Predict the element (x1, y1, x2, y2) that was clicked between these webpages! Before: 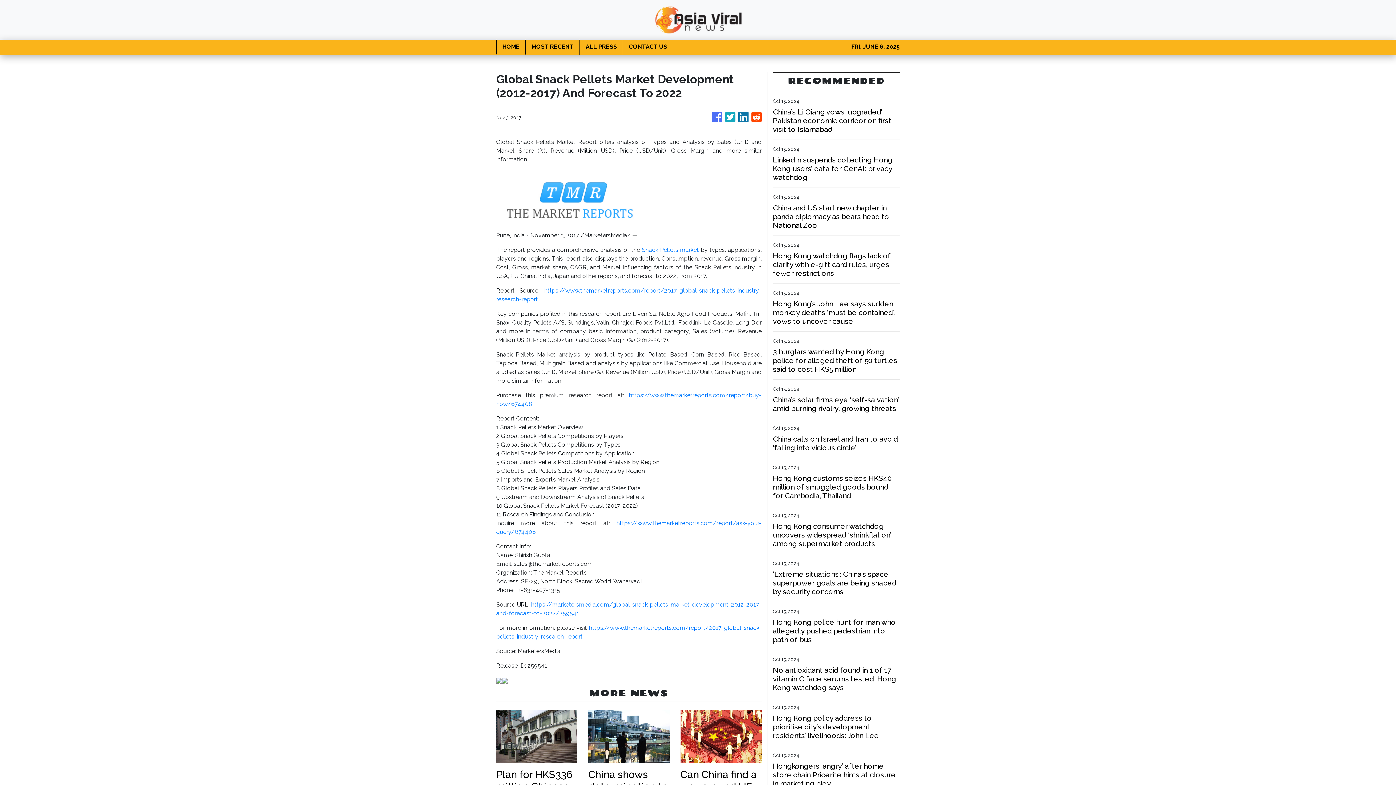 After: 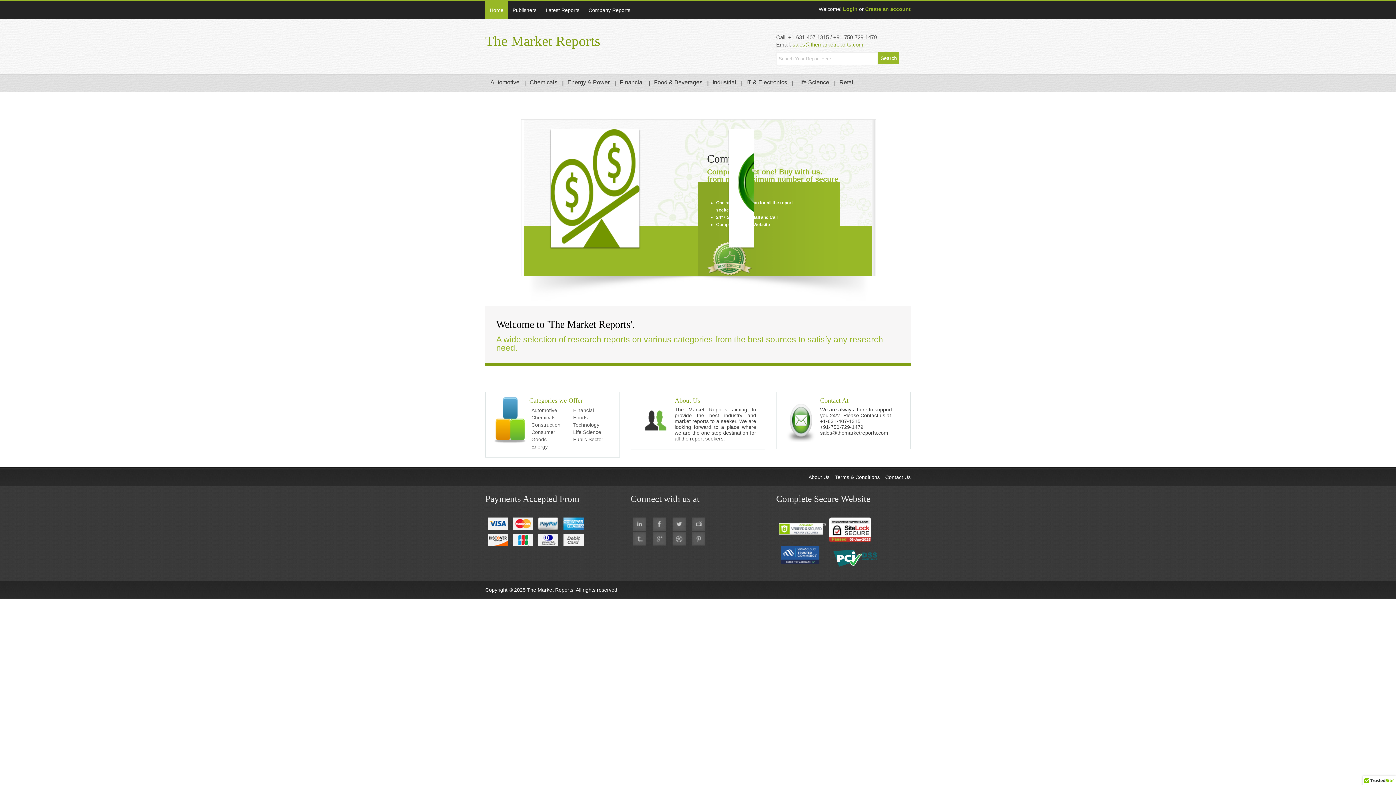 Action: bbox: (642, 246, 699, 253) label: Snack Pellets market